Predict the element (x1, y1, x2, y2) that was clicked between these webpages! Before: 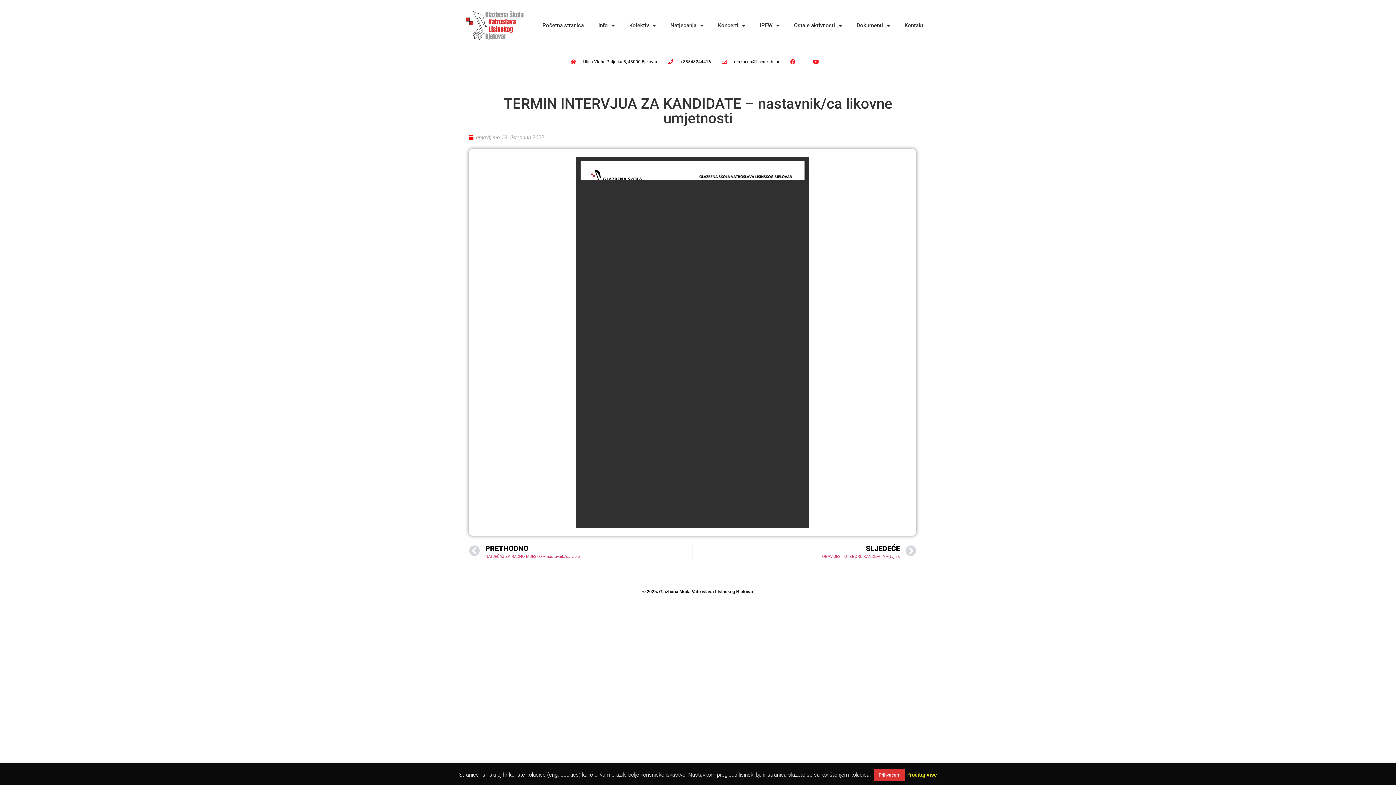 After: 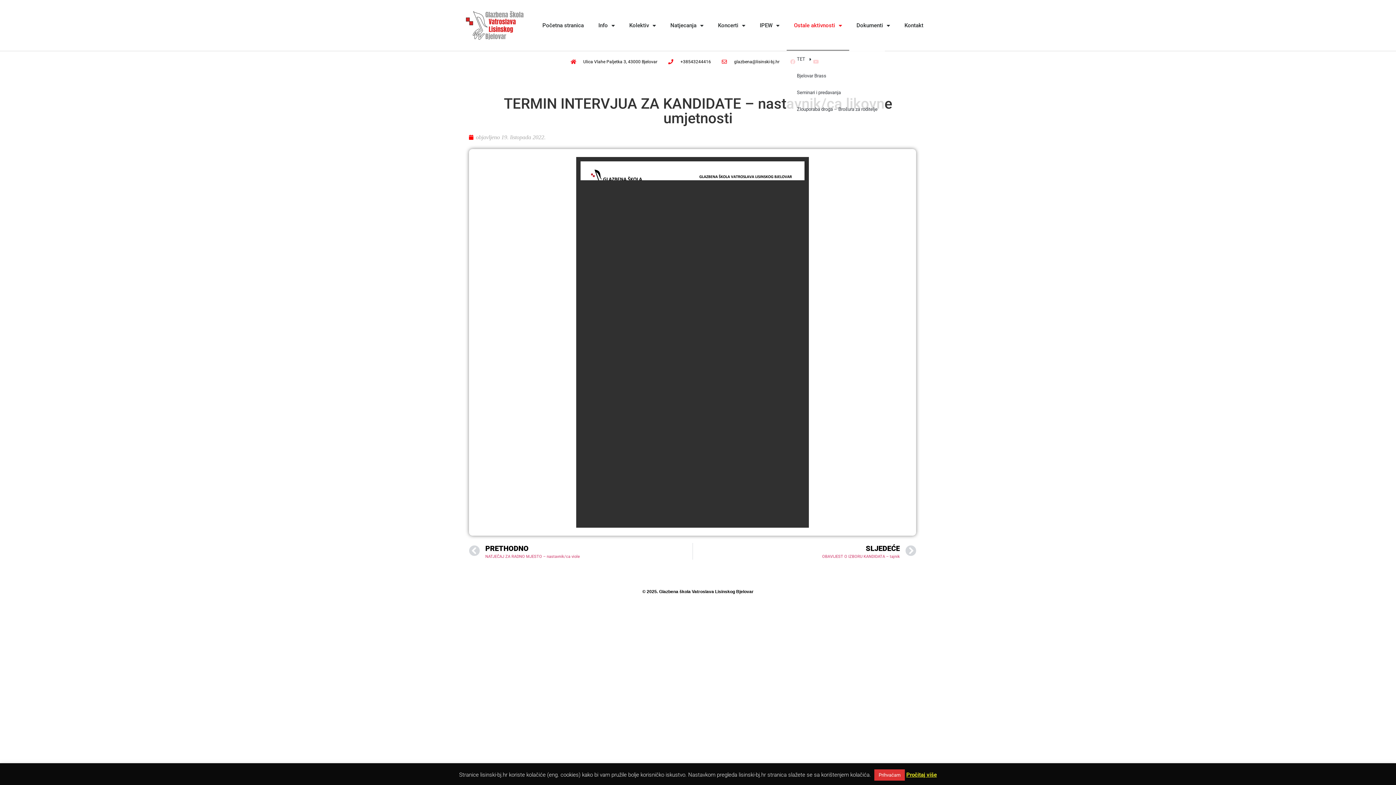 Action: label: Ostale aktivnosti bbox: (786, 0, 849, 50)